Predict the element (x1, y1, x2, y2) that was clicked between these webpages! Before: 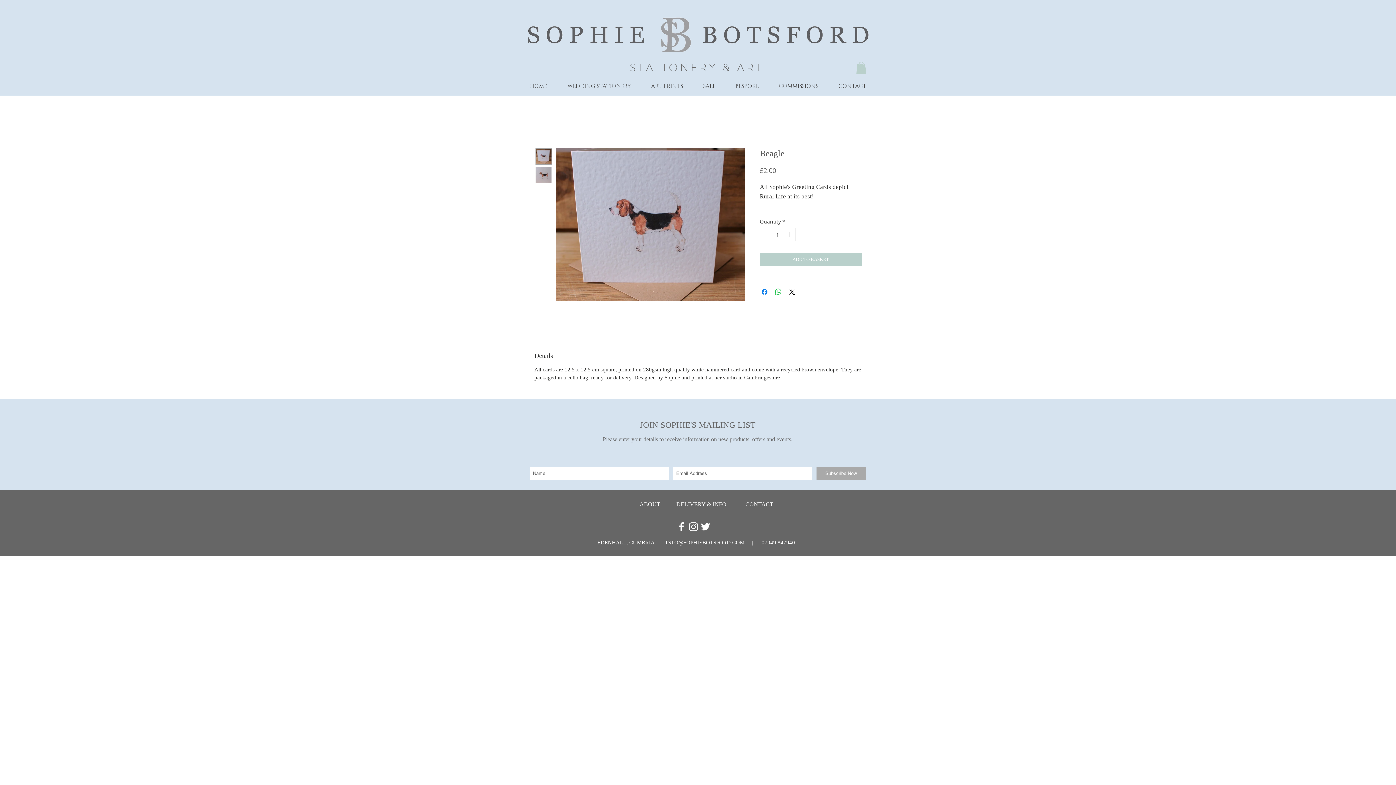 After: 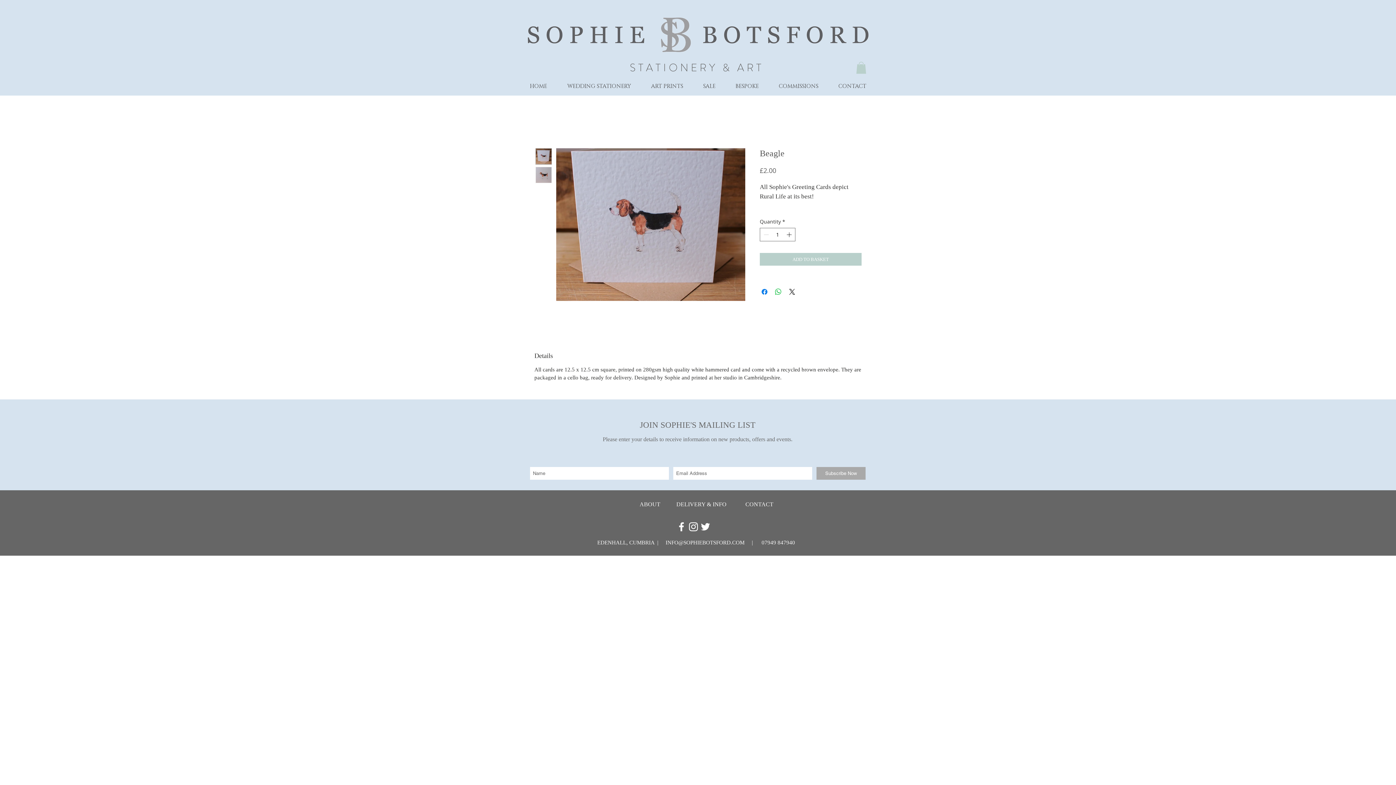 Action: bbox: (856, 61, 866, 73)